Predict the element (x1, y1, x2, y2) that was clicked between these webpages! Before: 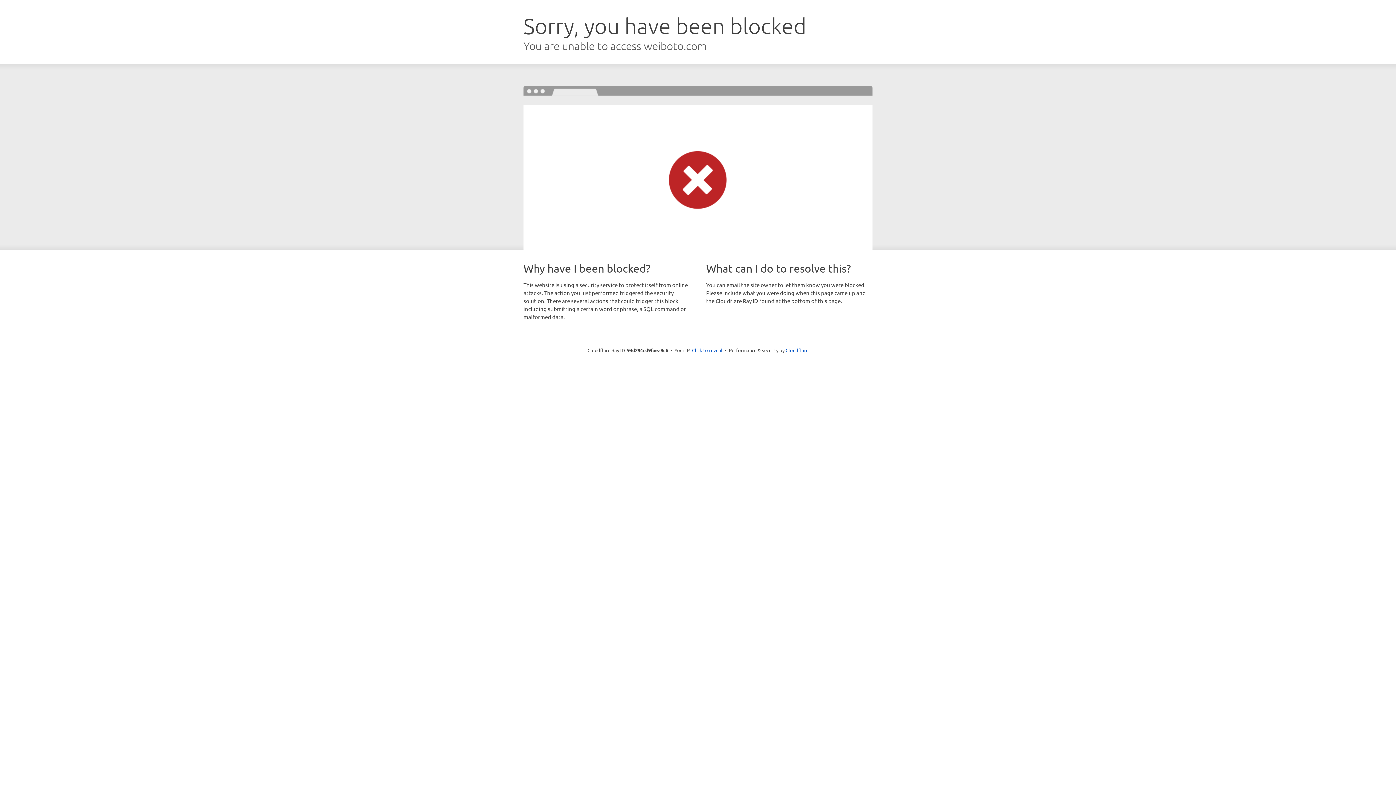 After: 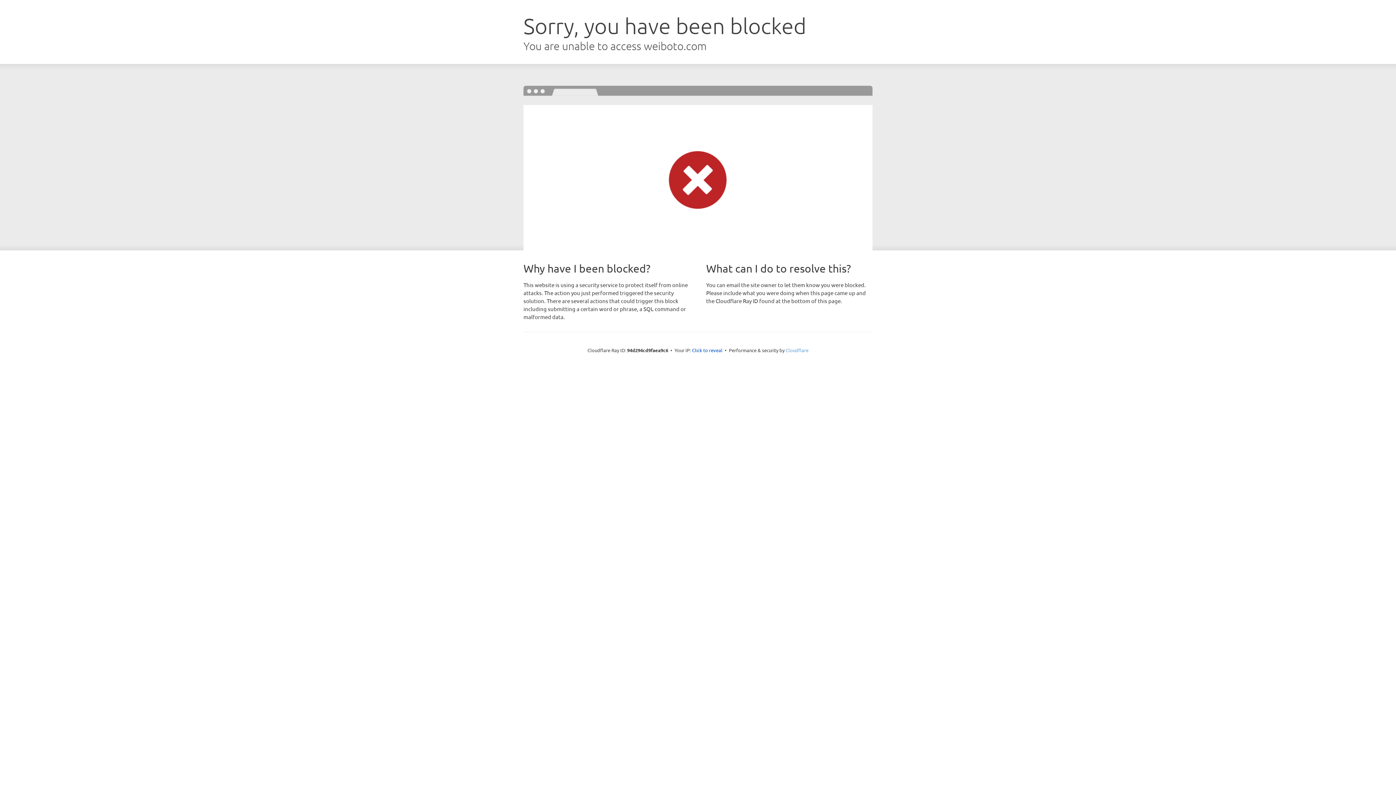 Action: bbox: (785, 347, 808, 353) label: Cloudflare